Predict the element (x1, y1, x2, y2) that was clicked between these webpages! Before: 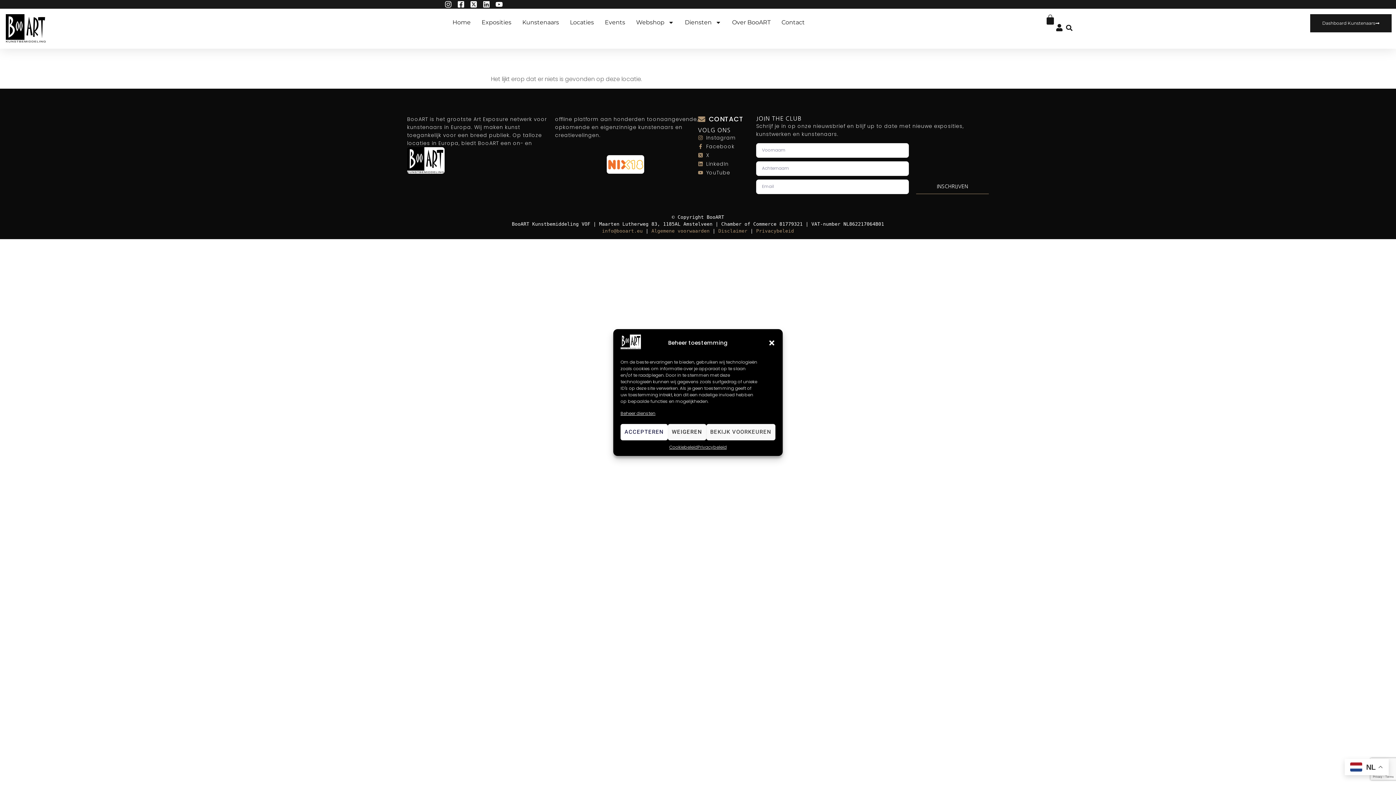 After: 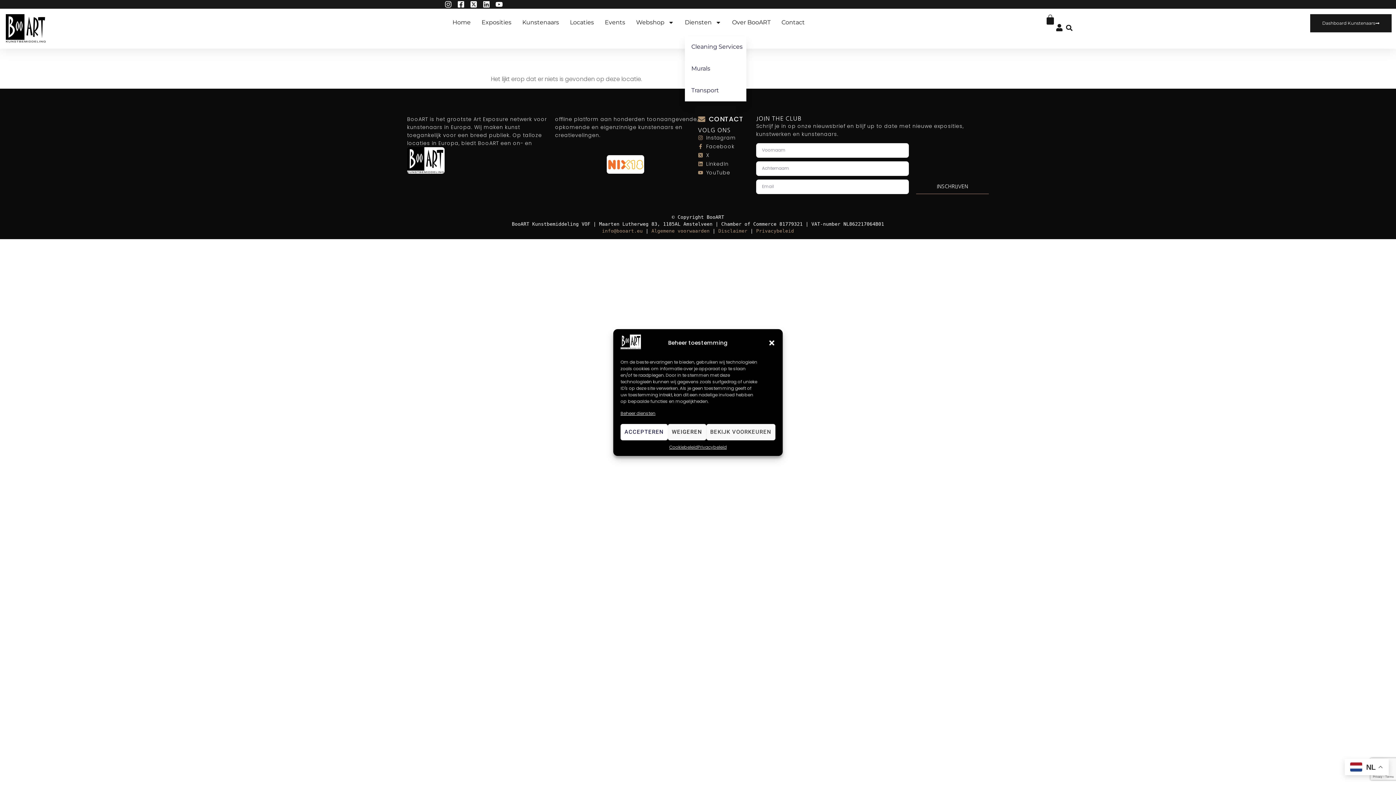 Action: bbox: (684, 14, 721, 30) label: Diensten